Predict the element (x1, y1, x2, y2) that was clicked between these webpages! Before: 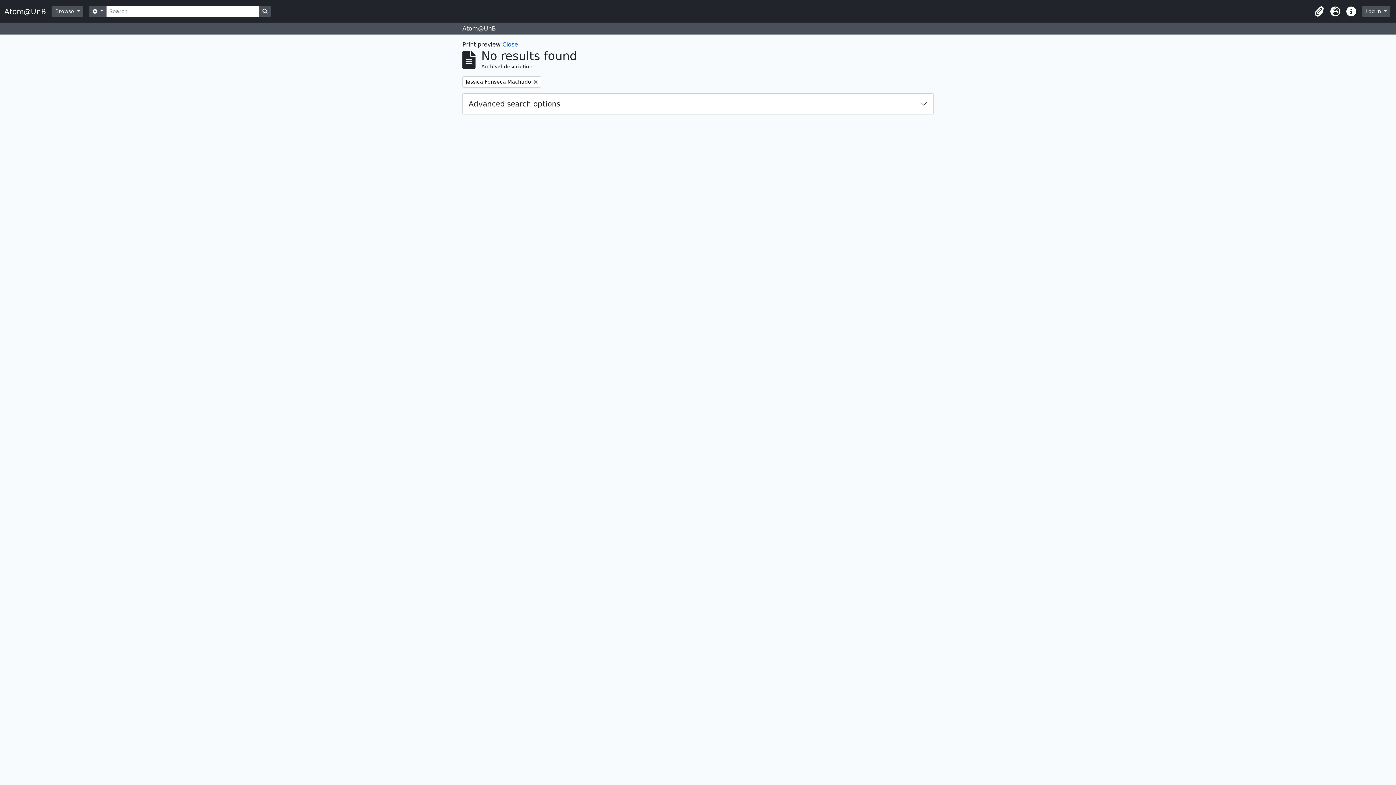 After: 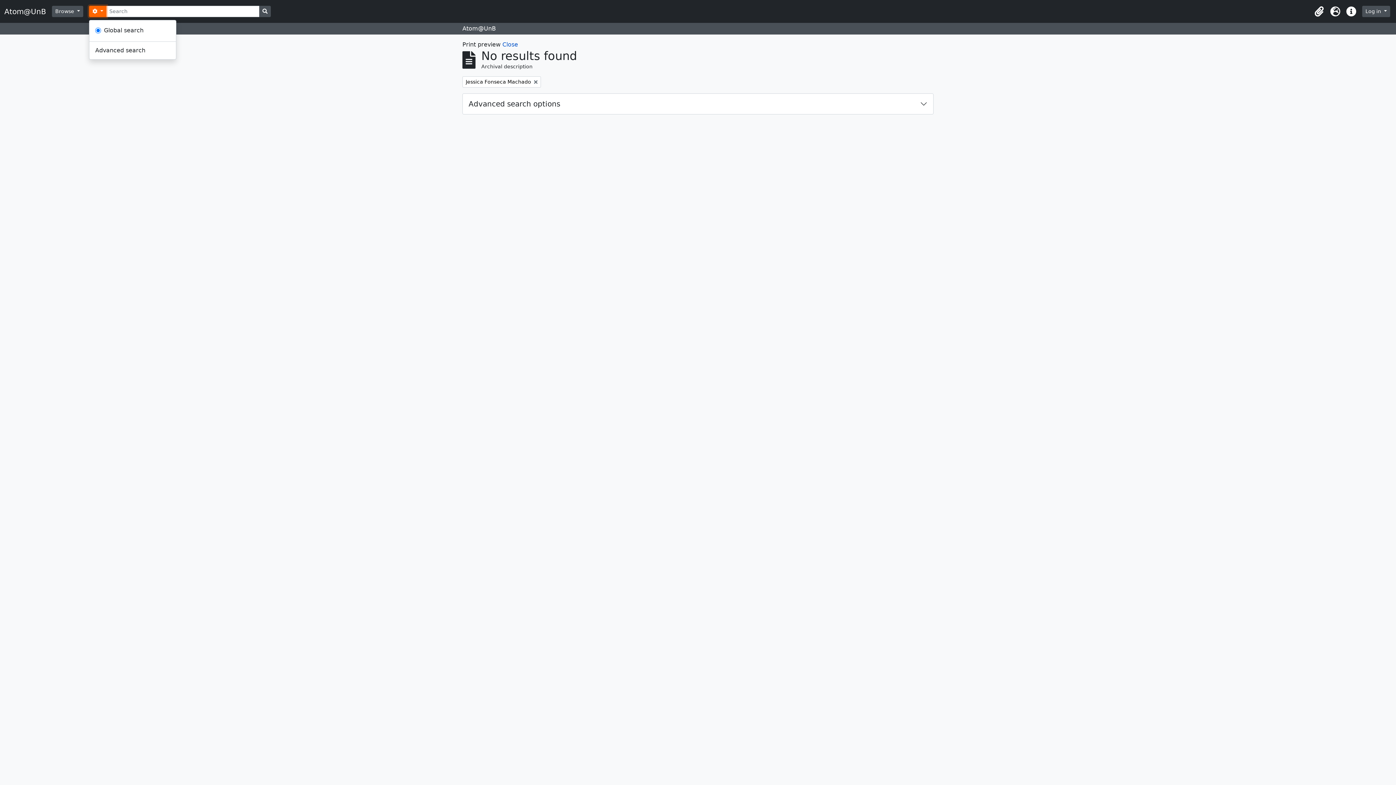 Action: label:  
Search options bbox: (89, 5, 106, 17)